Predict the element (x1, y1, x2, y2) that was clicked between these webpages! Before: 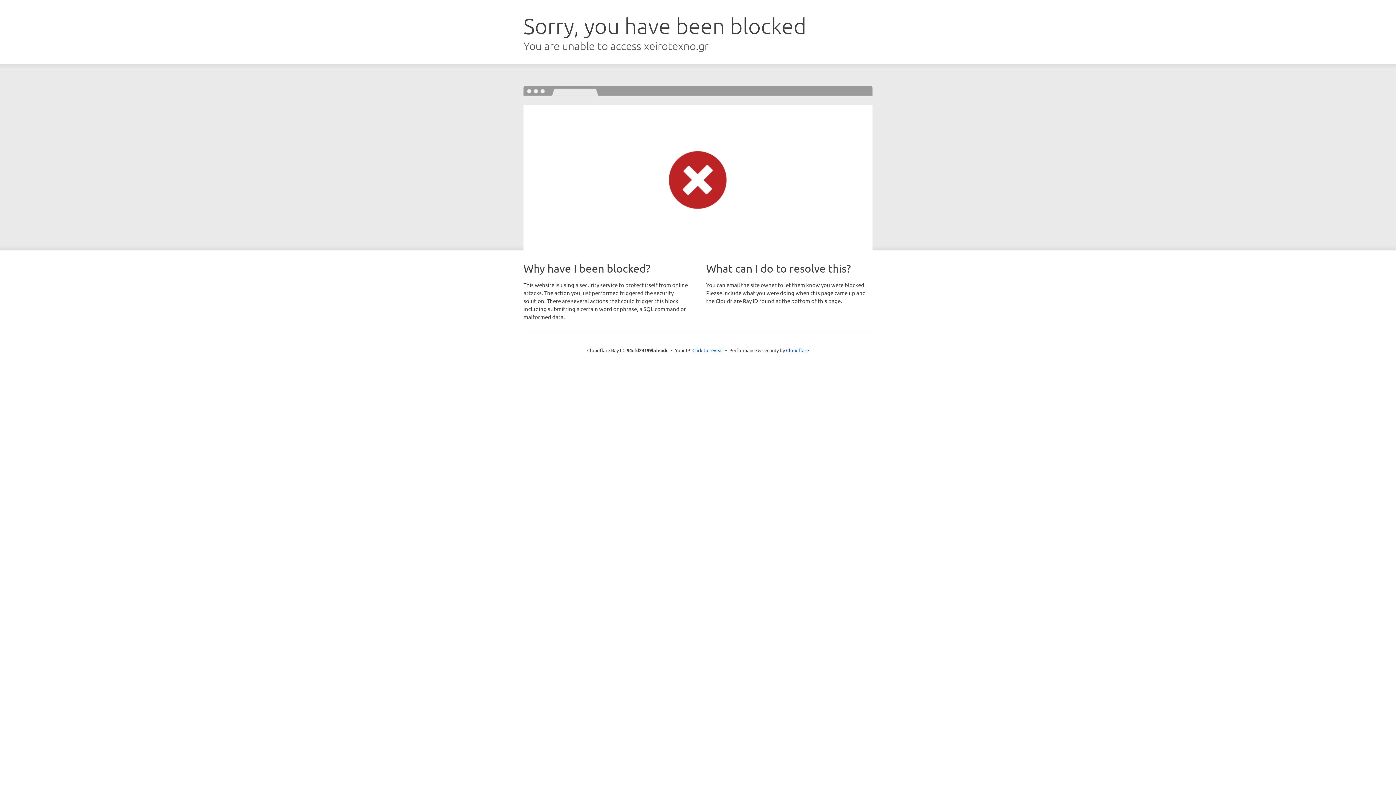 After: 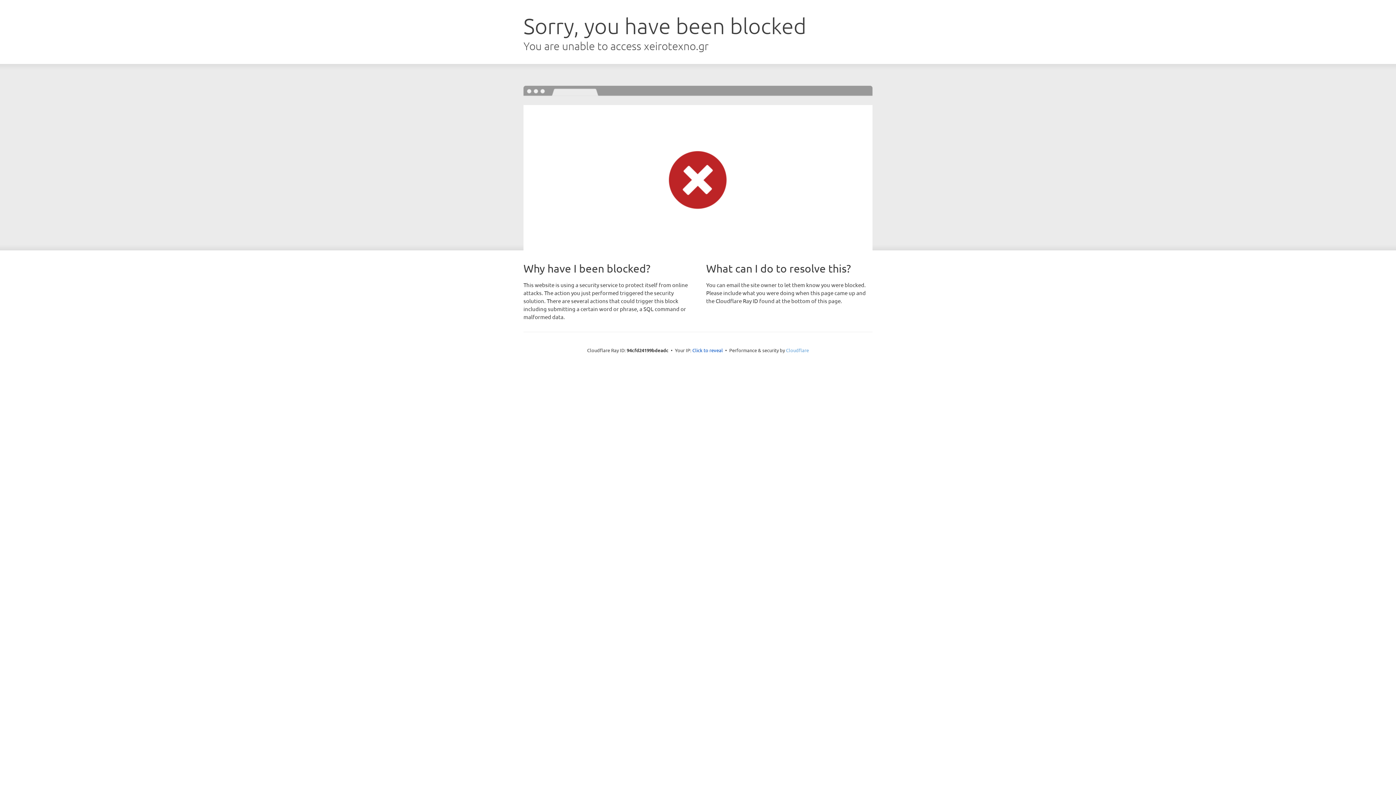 Action: label: Cloudflare bbox: (786, 347, 809, 353)